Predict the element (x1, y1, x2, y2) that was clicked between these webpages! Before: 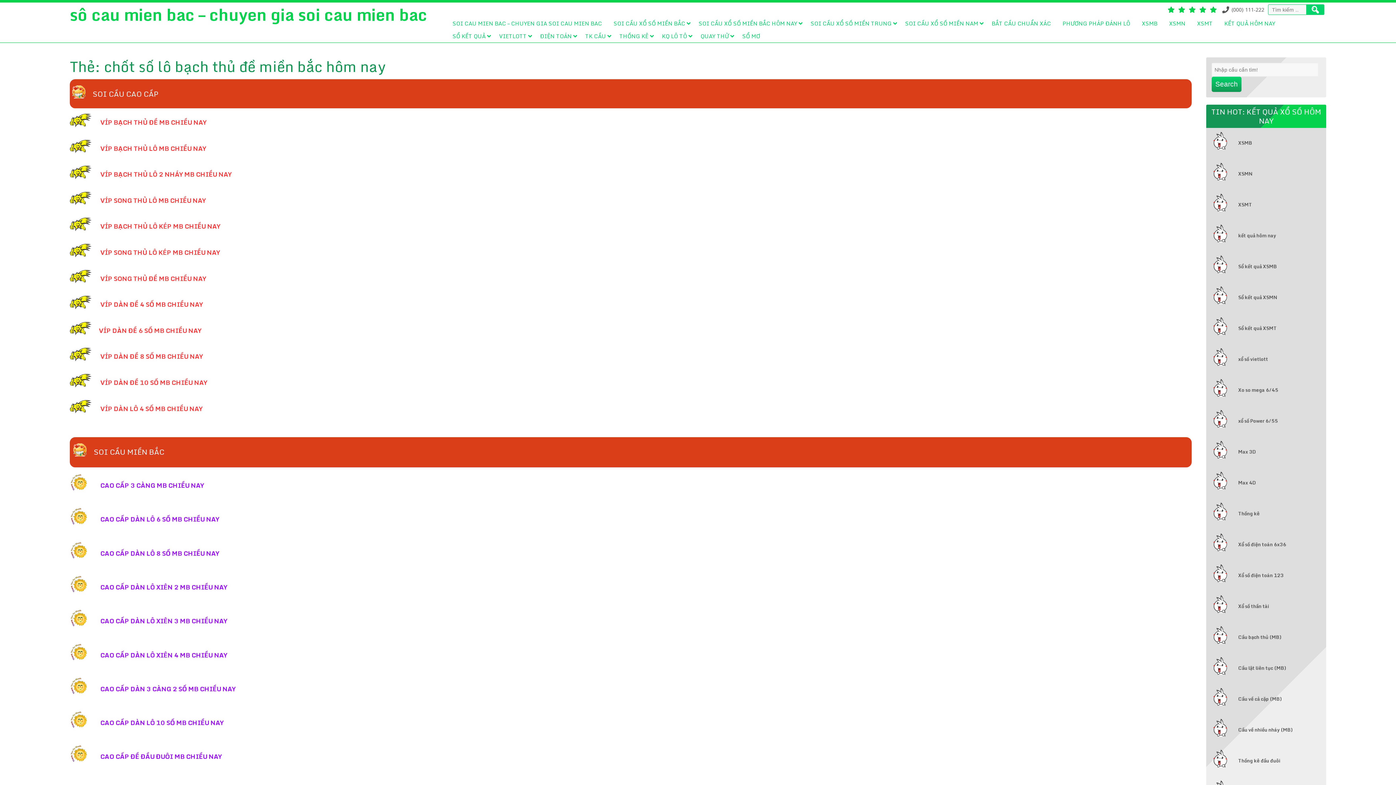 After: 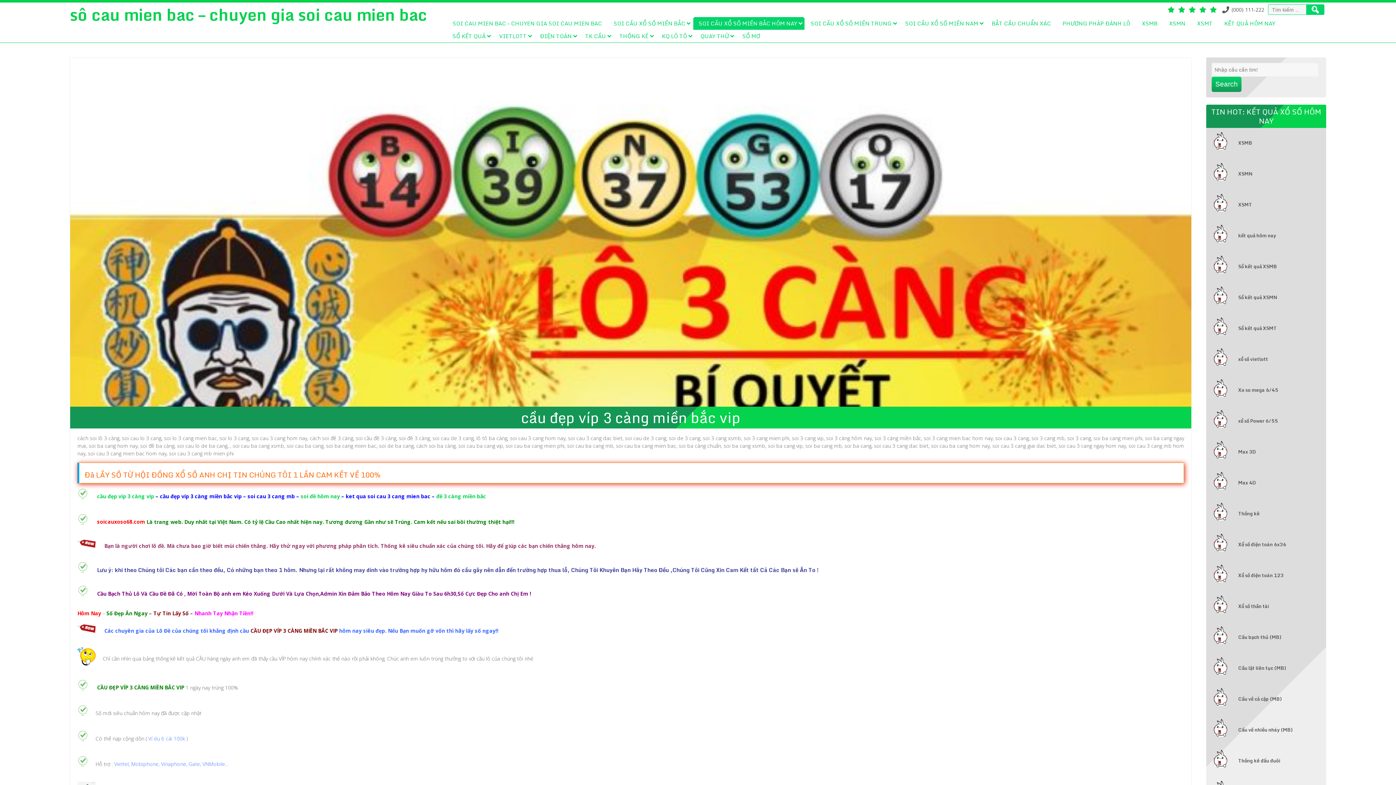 Action: bbox: (100, 480, 204, 490) label: CAO CẤP 3 CÀNG MB CHIỀU NAY